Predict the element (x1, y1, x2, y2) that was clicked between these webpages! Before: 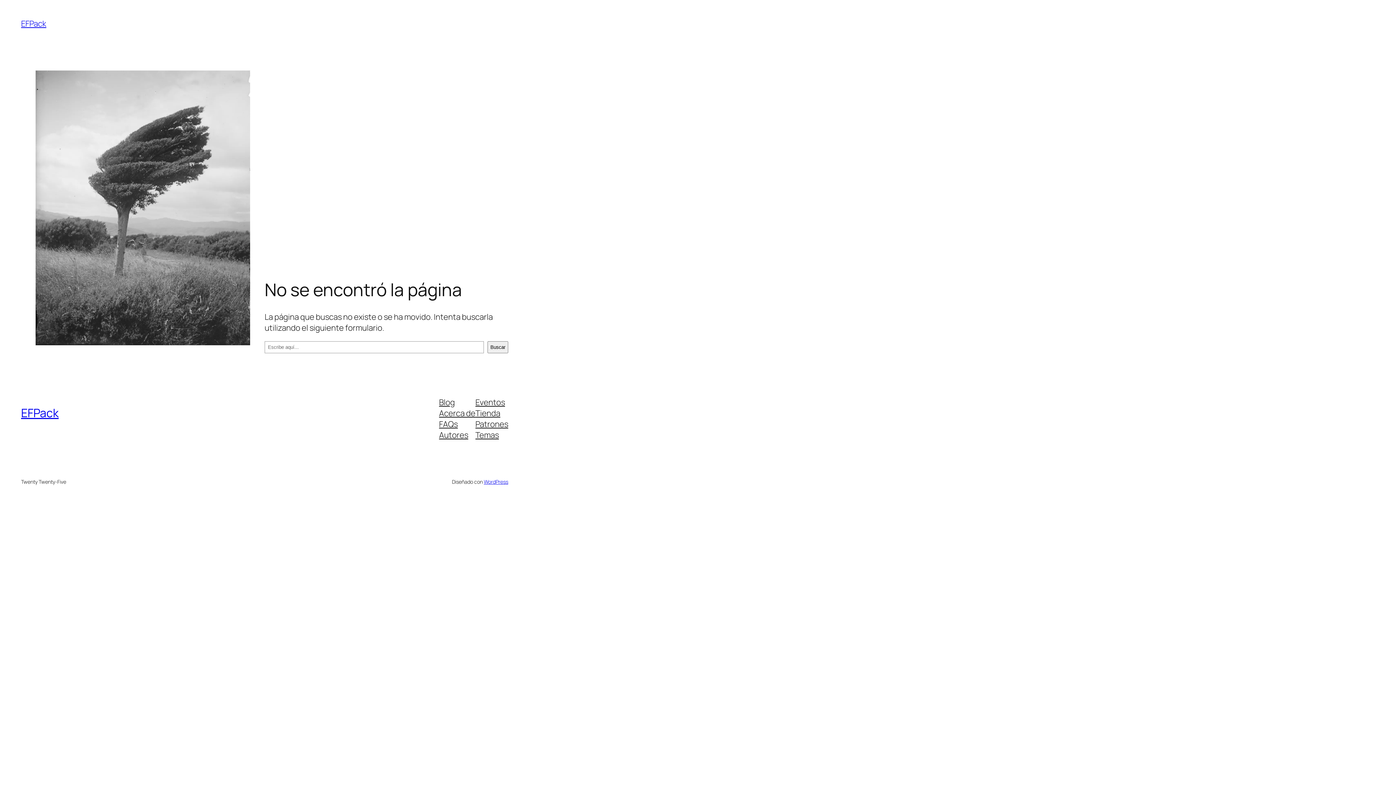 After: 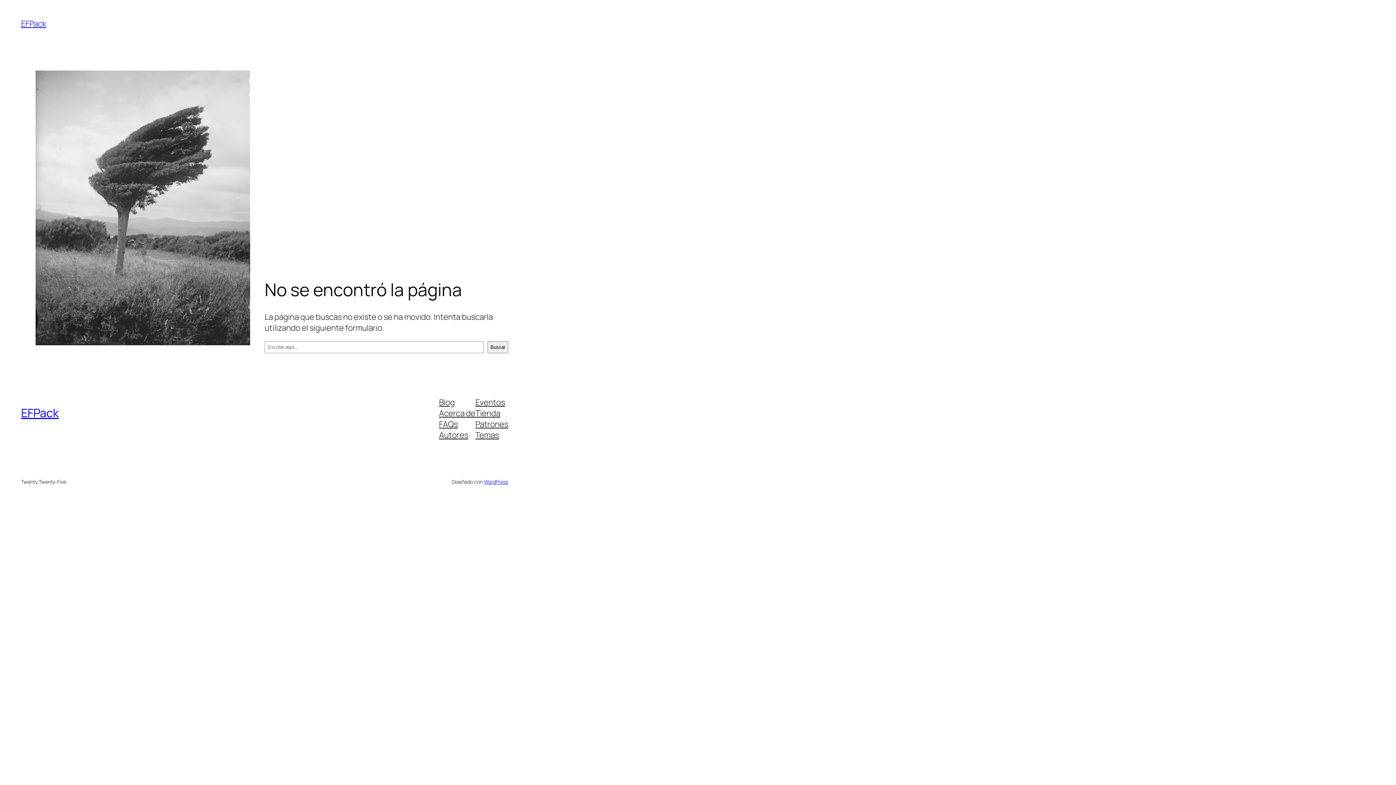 Action: label: FAQs bbox: (439, 418, 457, 429)